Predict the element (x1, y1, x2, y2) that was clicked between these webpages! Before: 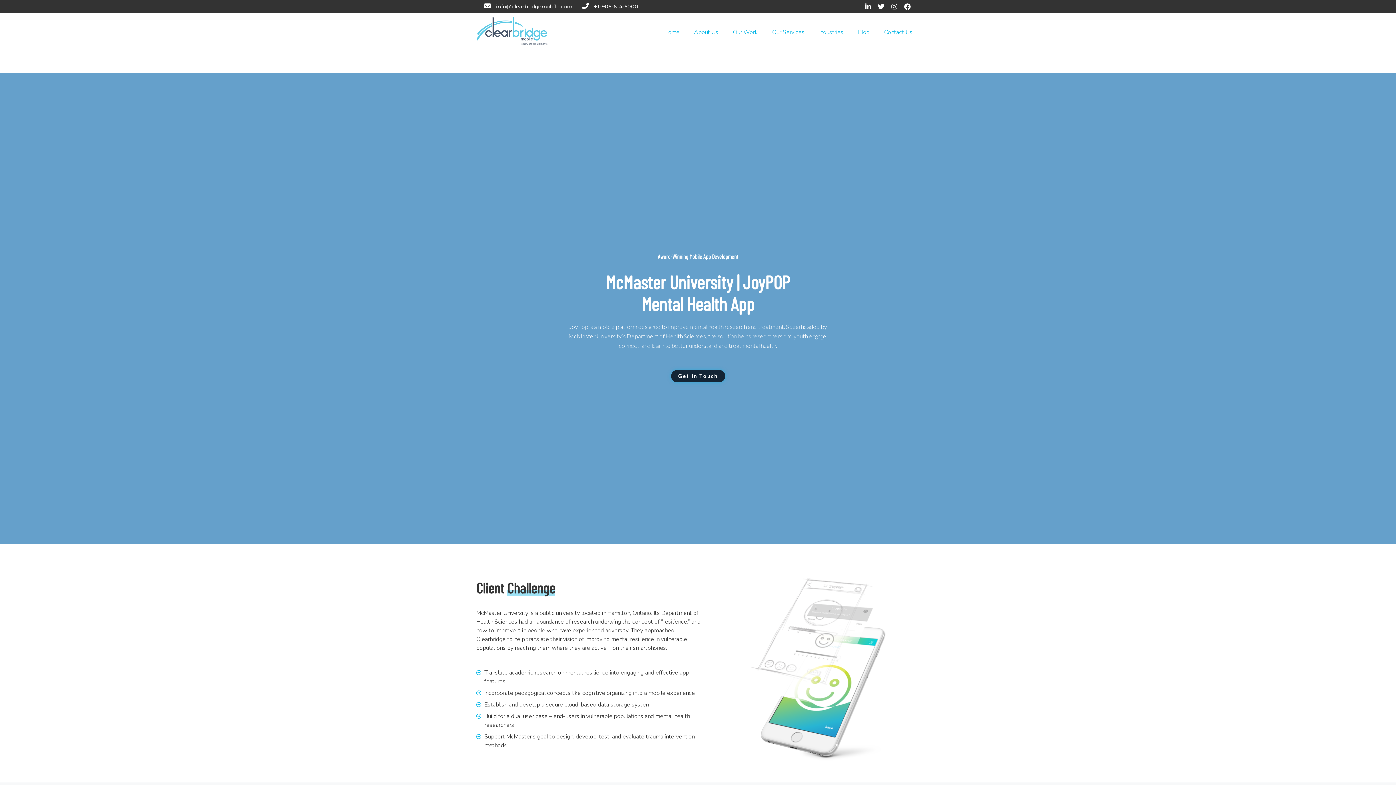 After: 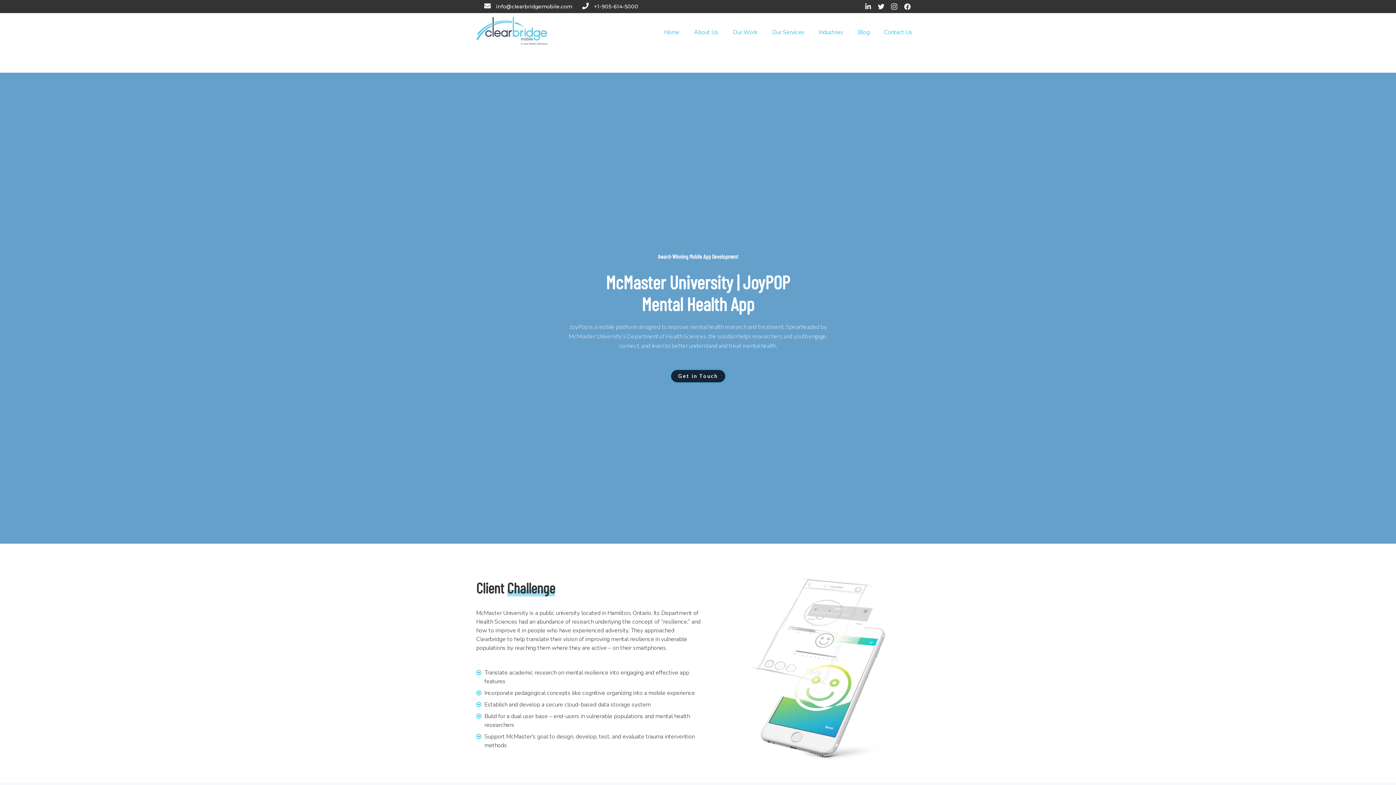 Action: bbox: (891, 3, 897, 9) label: Instagram